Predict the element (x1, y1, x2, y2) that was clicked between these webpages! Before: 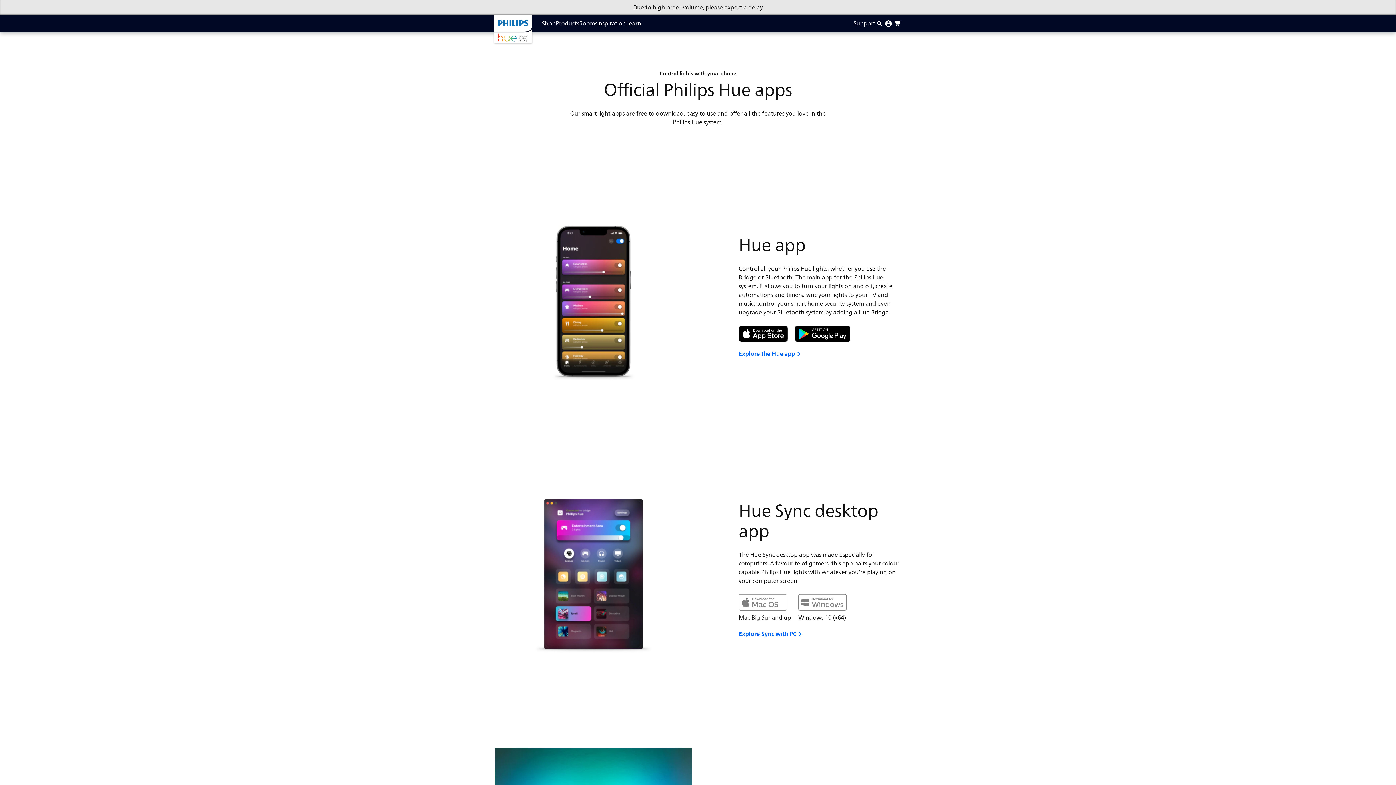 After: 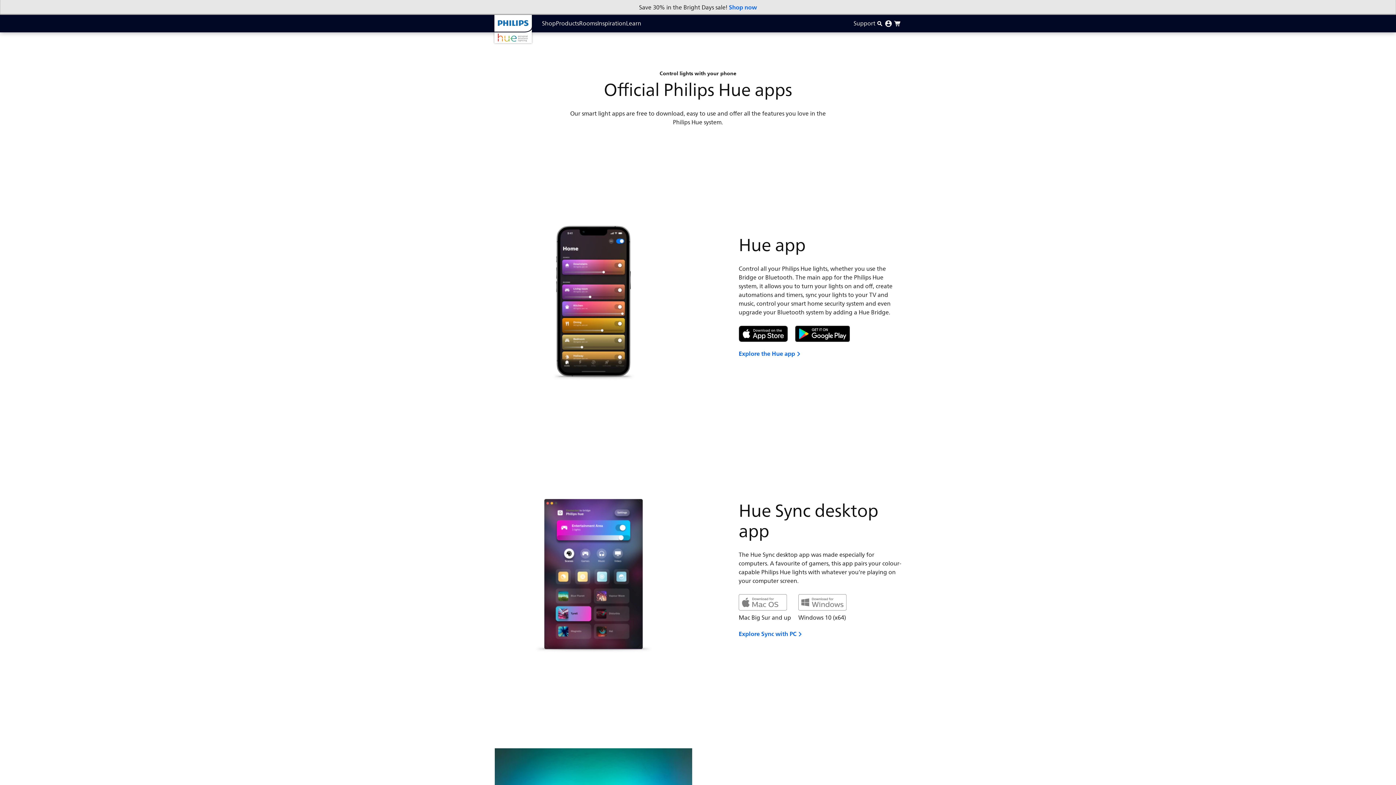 Action: bbox: (798, 594, 847, 610)